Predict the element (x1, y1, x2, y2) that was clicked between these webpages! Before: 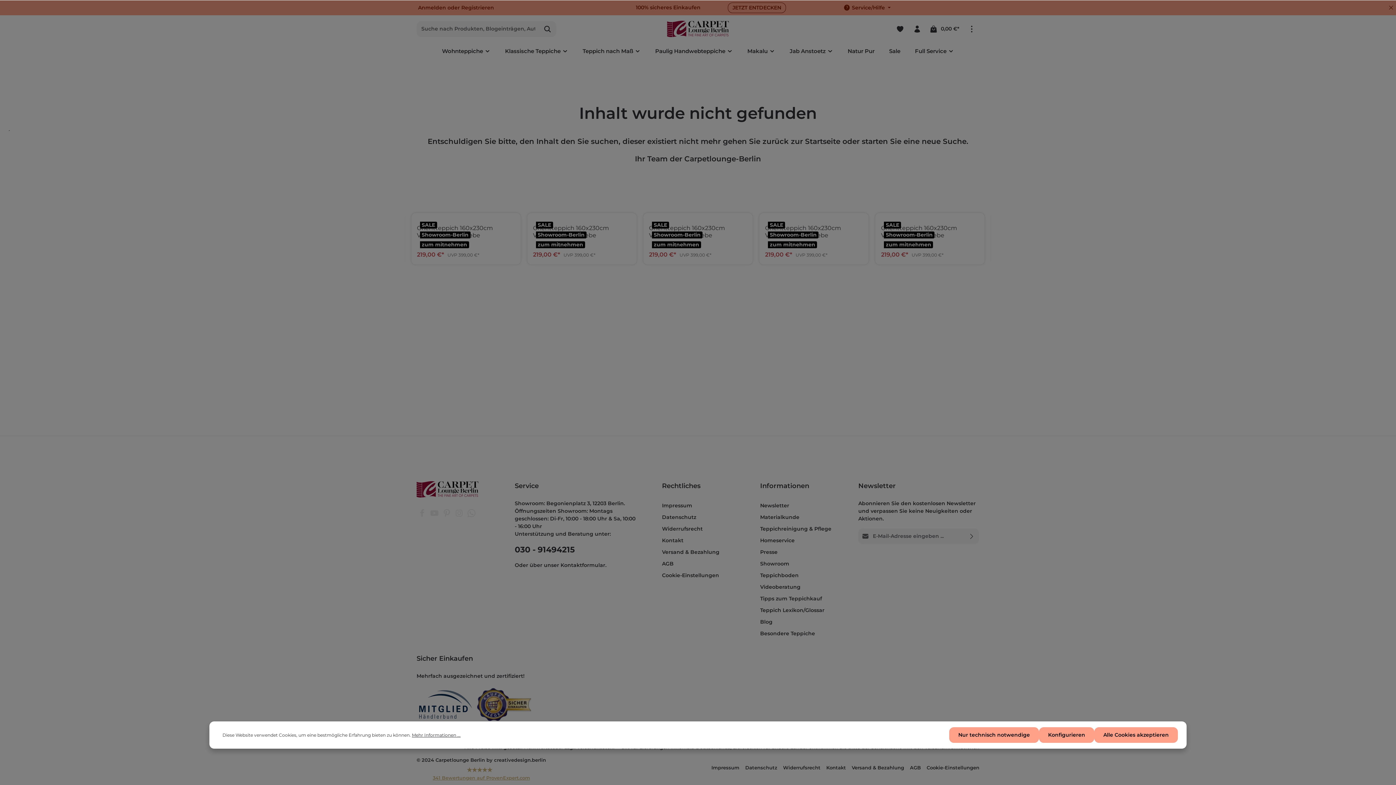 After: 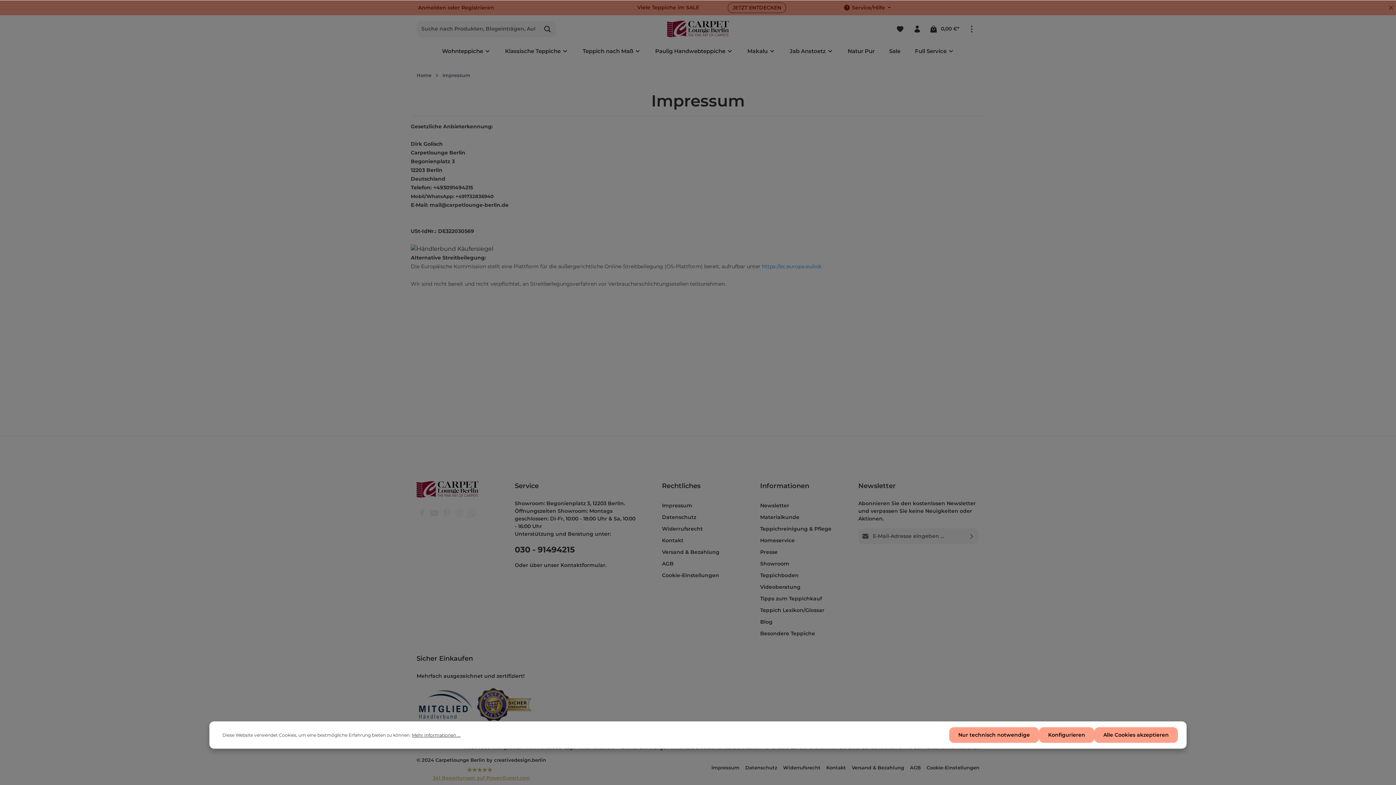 Action: label: Impressum bbox: (662, 502, 692, 508)